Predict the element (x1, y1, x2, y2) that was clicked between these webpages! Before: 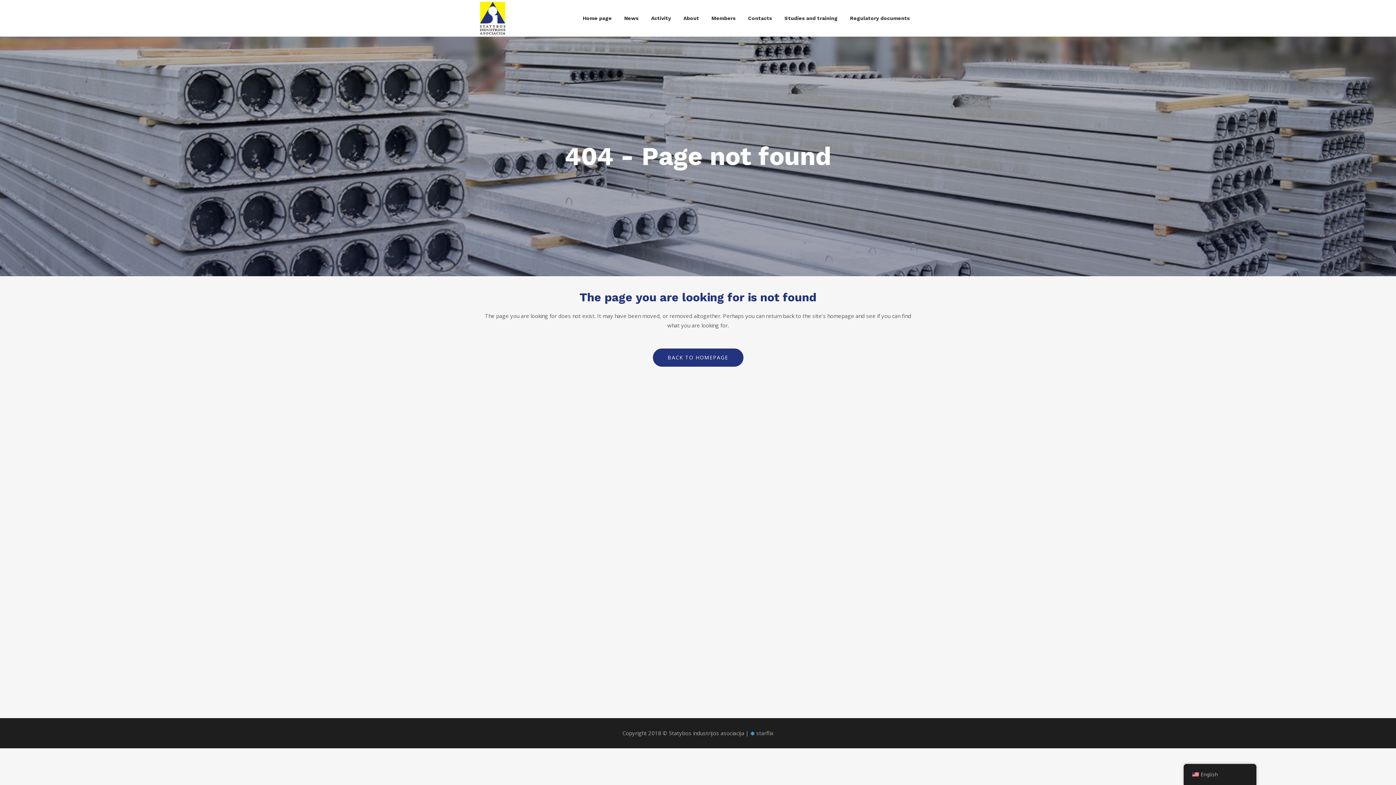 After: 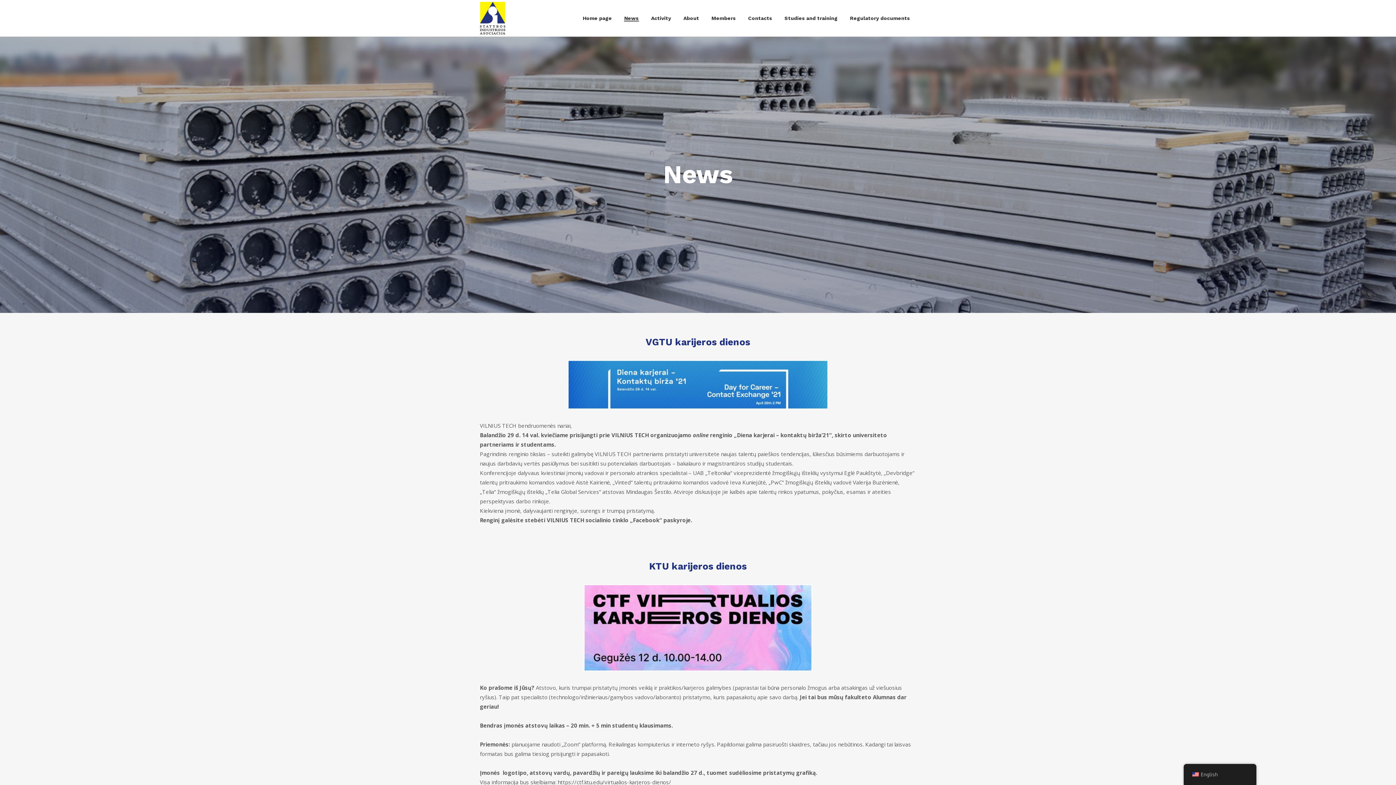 Action: bbox: (618, 0, 645, 36) label: News